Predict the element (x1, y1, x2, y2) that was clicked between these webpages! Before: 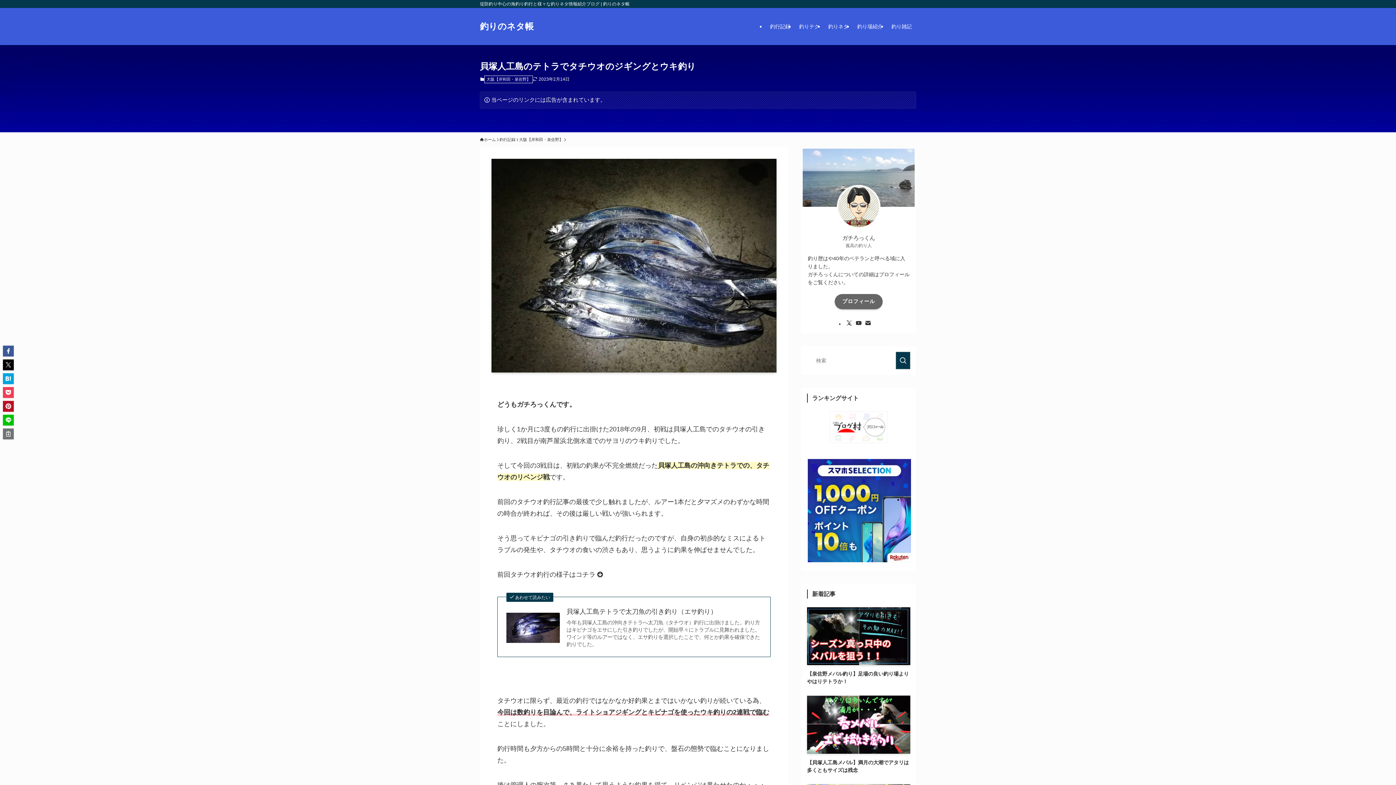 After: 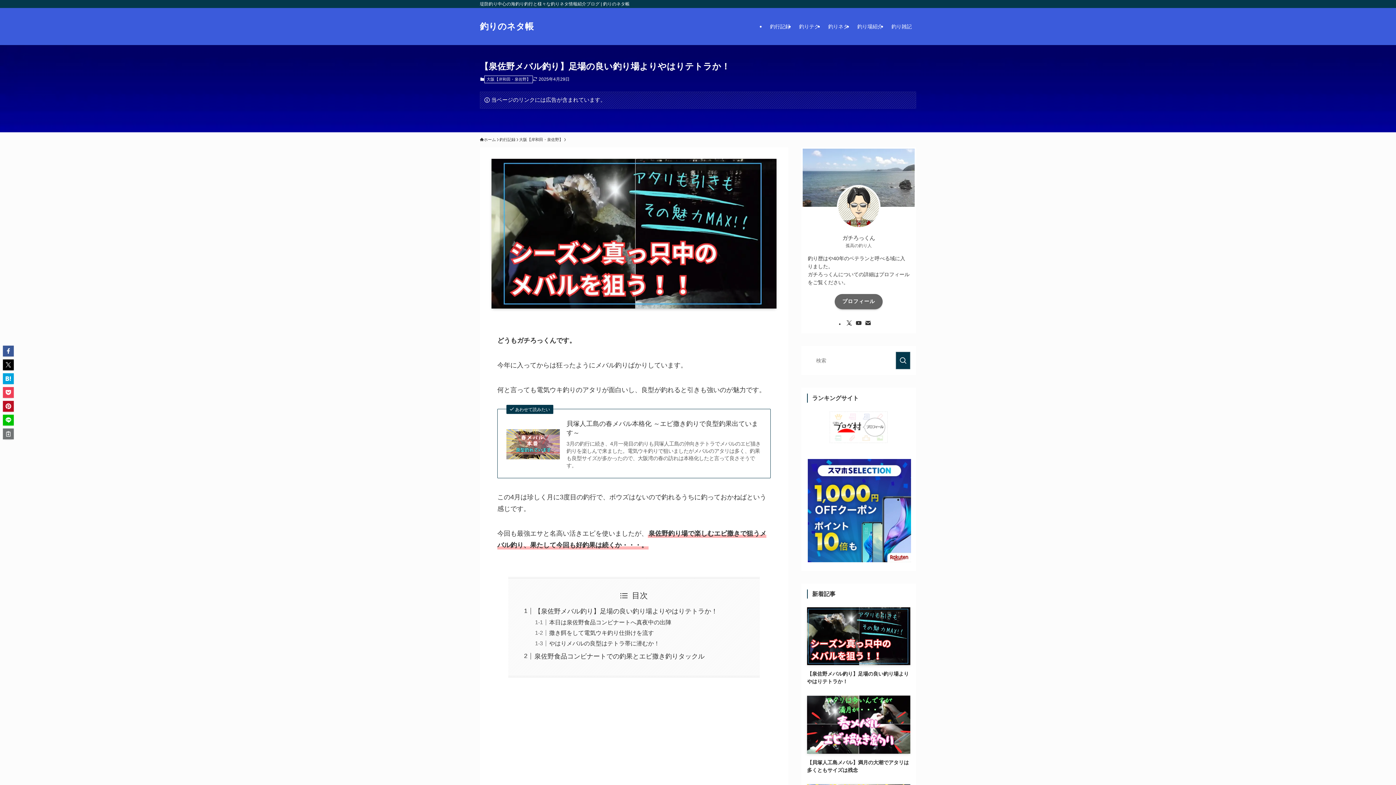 Action: label: 【泉佐野メバル釣り】足場の良い釣り場よりやはりテトラか！ bbox: (807, 607, 910, 685)